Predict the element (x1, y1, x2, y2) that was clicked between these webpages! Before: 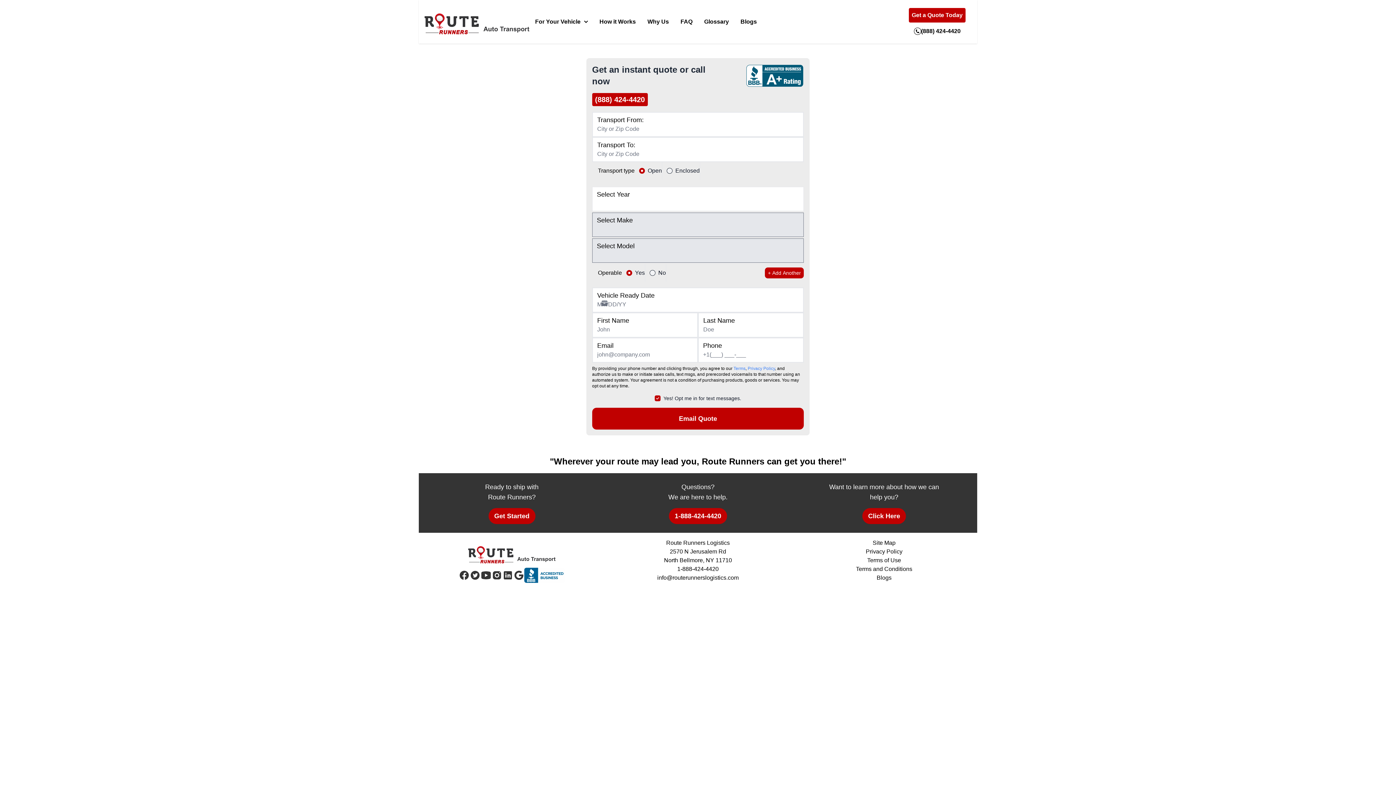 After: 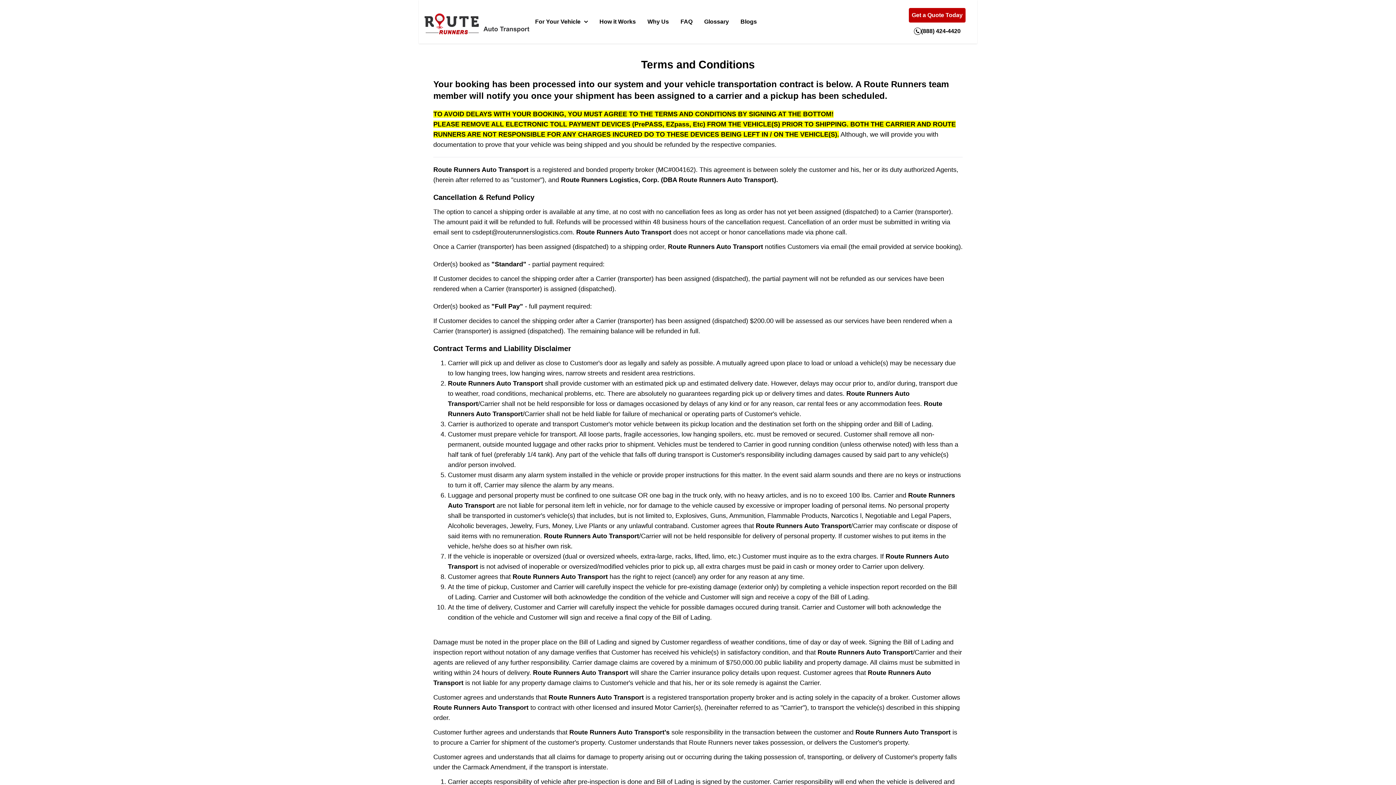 Action: bbox: (856, 566, 912, 572) label: Terms and Conditions